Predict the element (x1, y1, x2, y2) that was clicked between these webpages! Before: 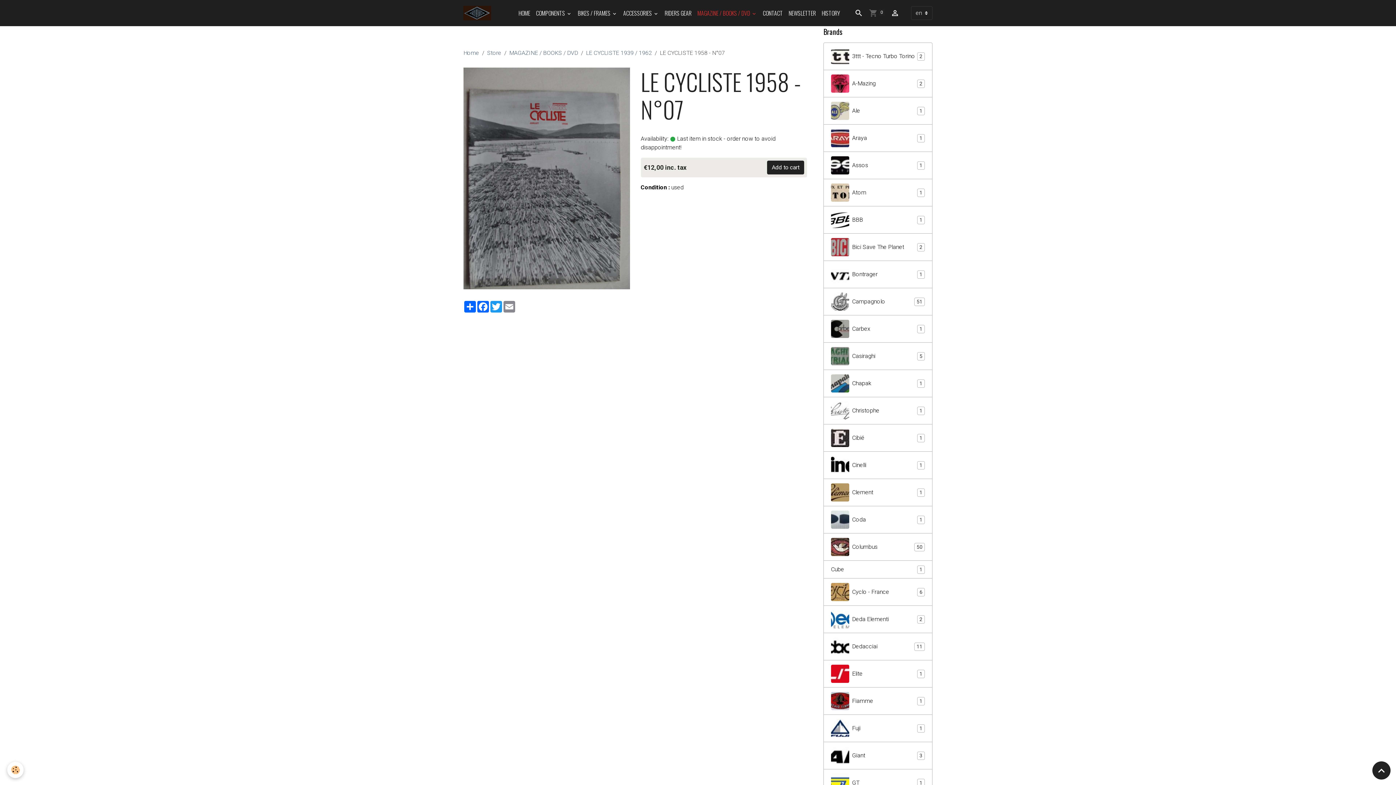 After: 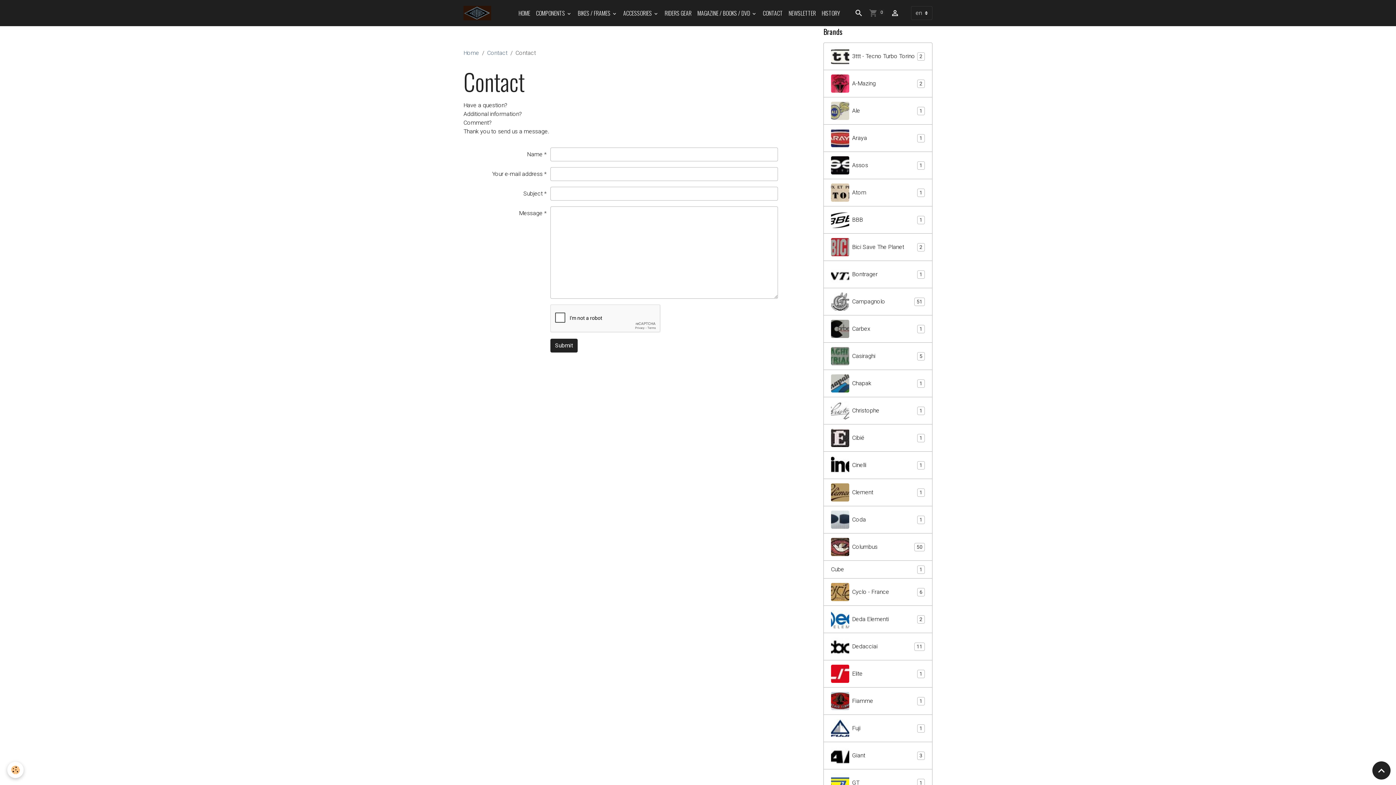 Action: bbox: (760, 5, 785, 20) label: CONTACT